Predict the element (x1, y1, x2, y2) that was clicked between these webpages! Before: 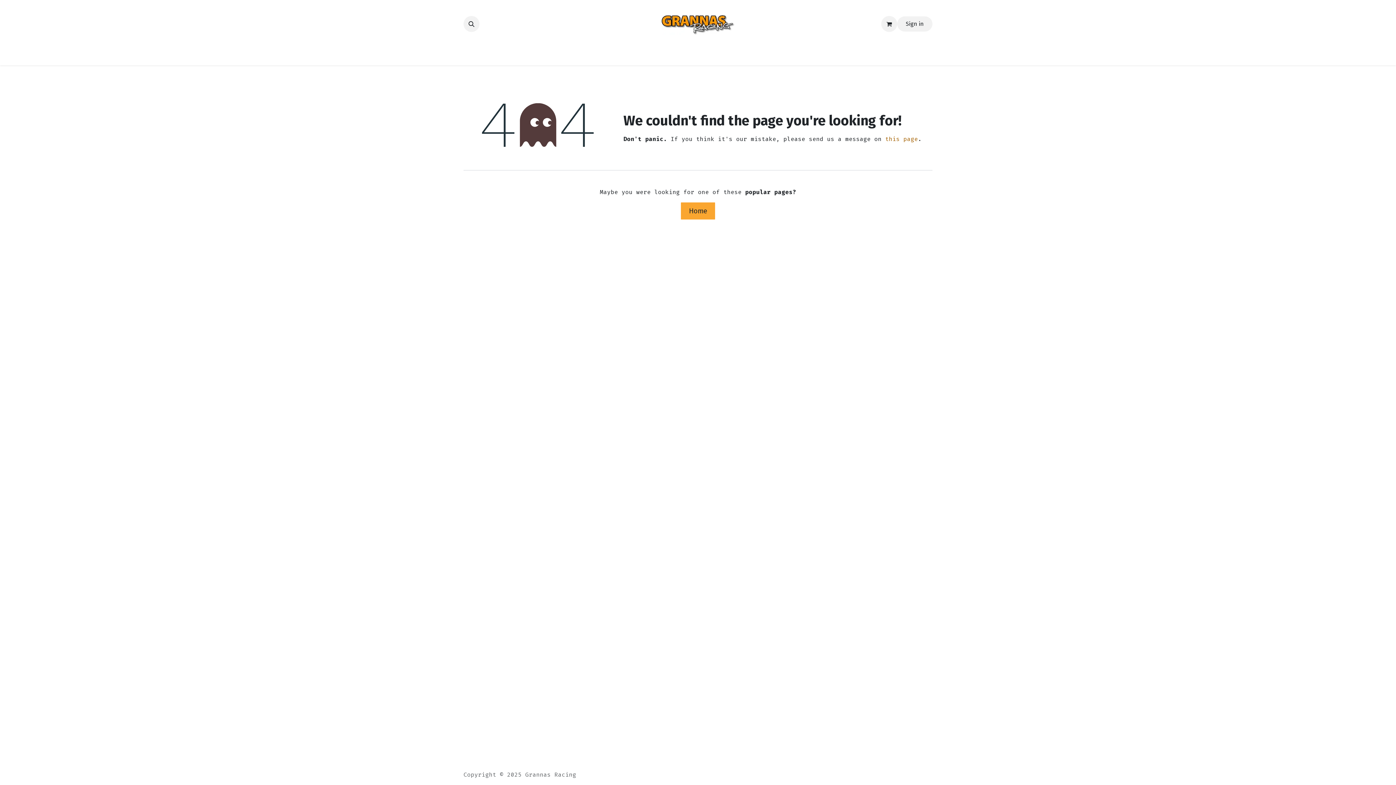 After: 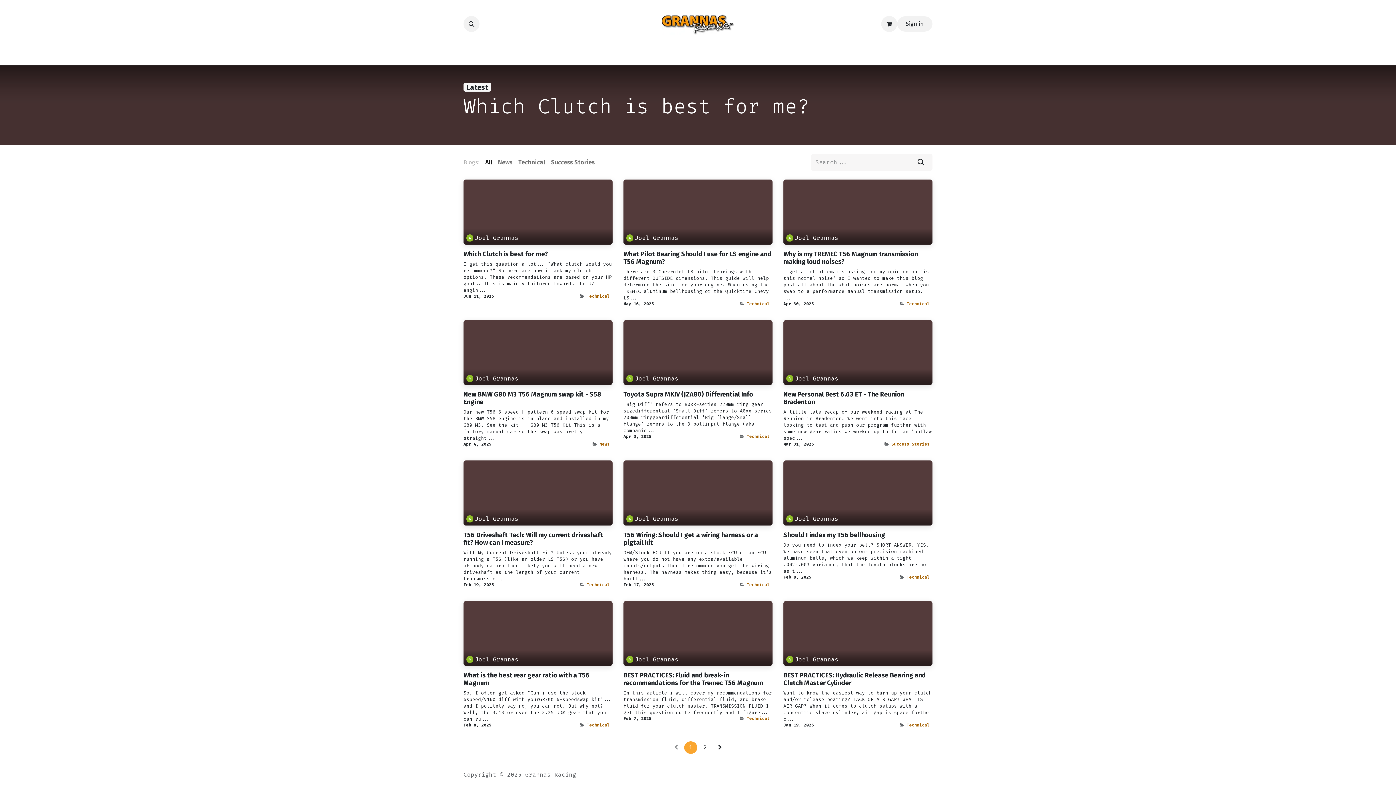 Action: bbox: (822, 48, 842, 62) label: BLOG